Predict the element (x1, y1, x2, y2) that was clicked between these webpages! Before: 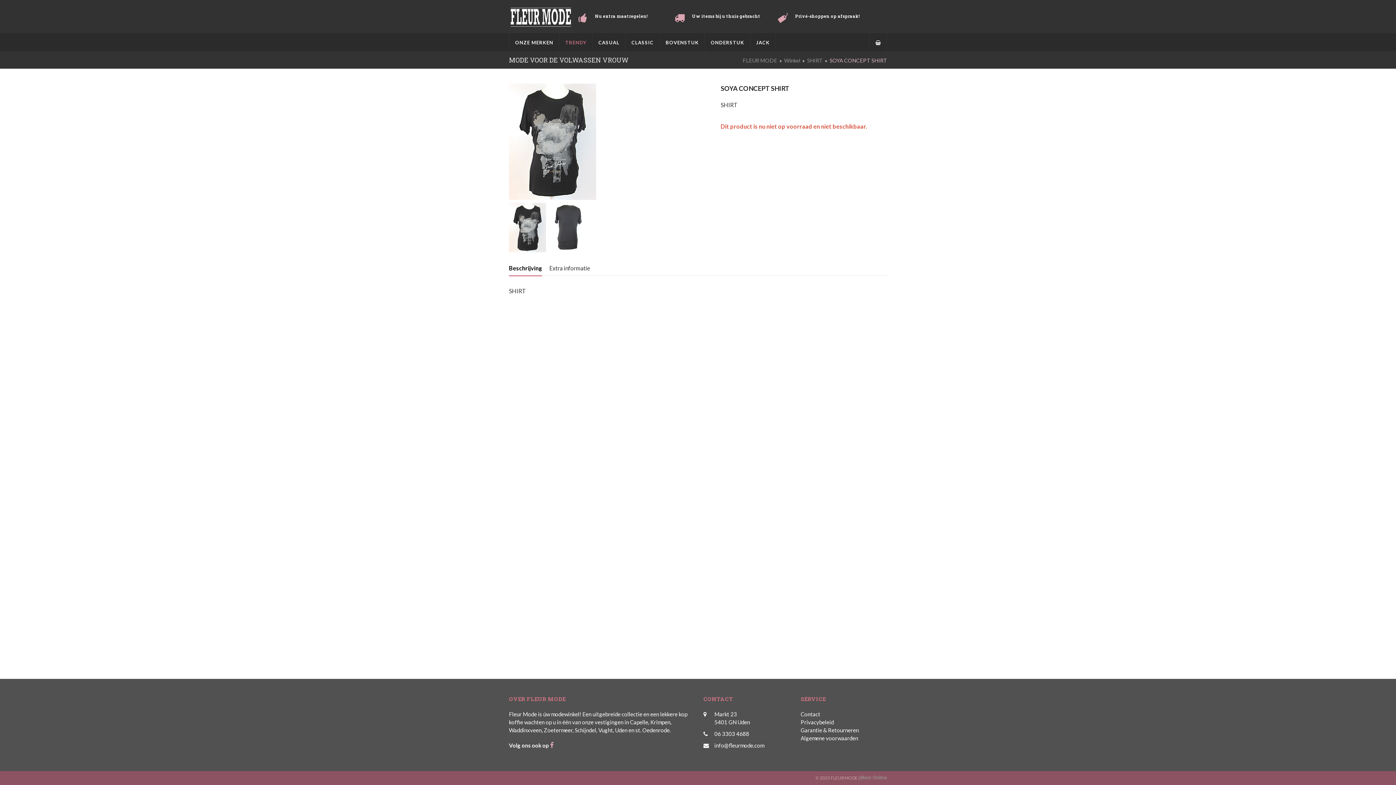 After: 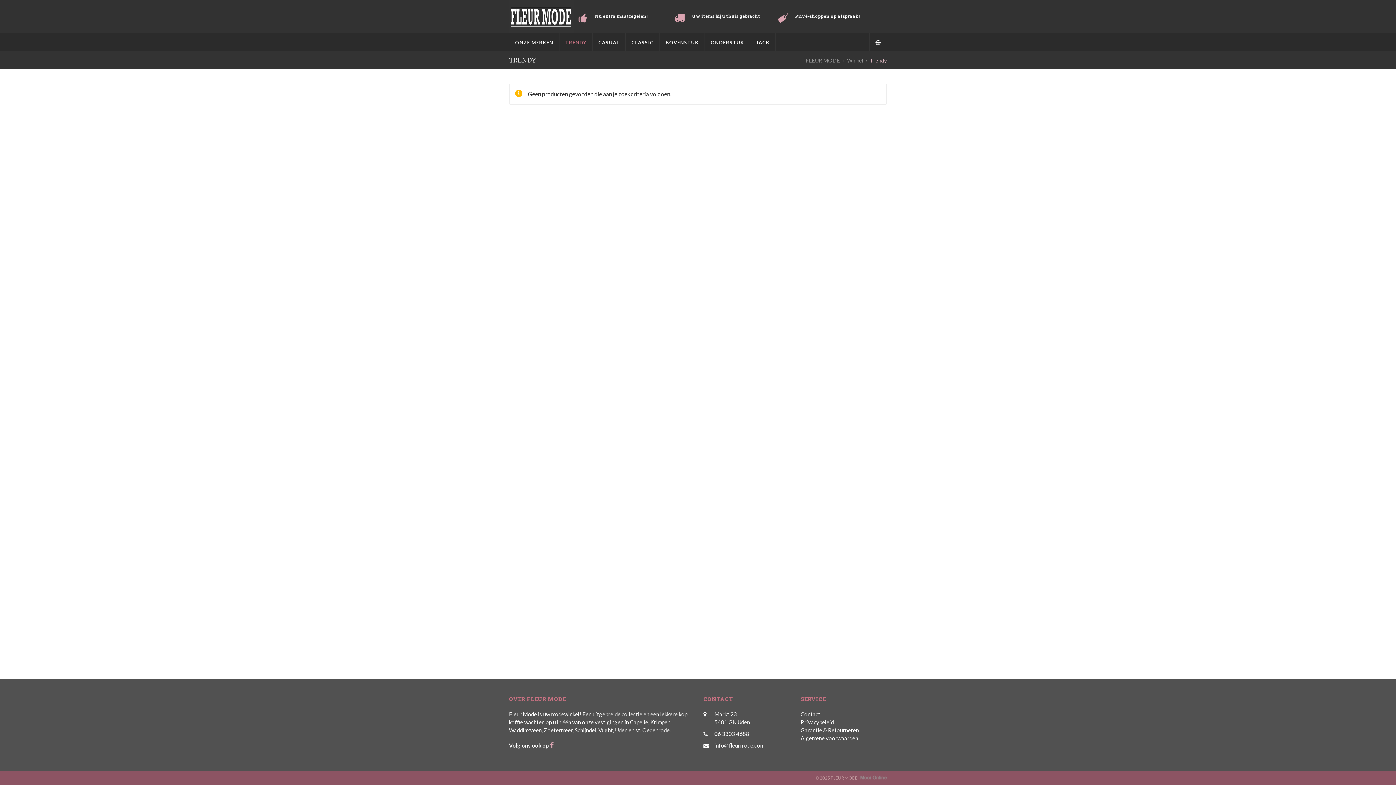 Action: bbox: (559, 33, 592, 51) label: TRENDY